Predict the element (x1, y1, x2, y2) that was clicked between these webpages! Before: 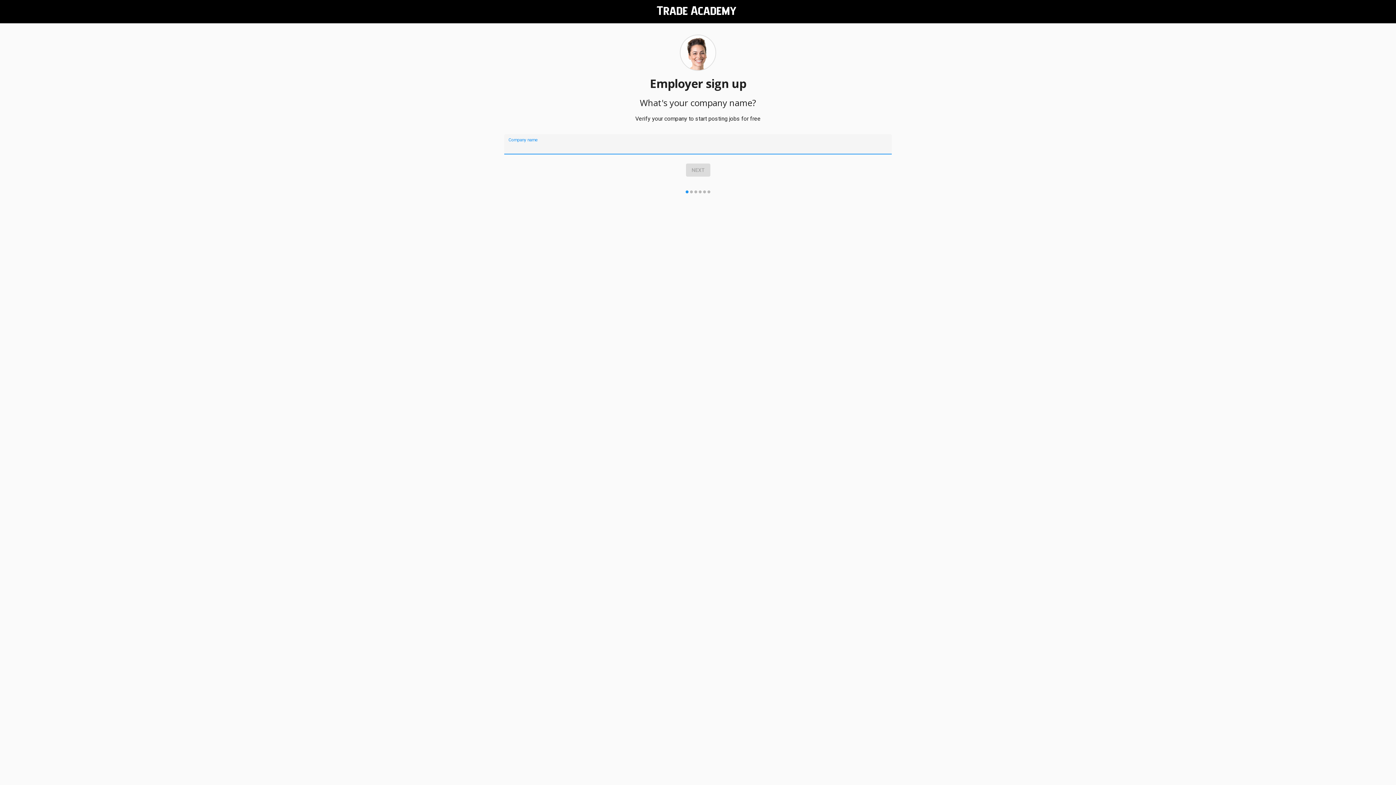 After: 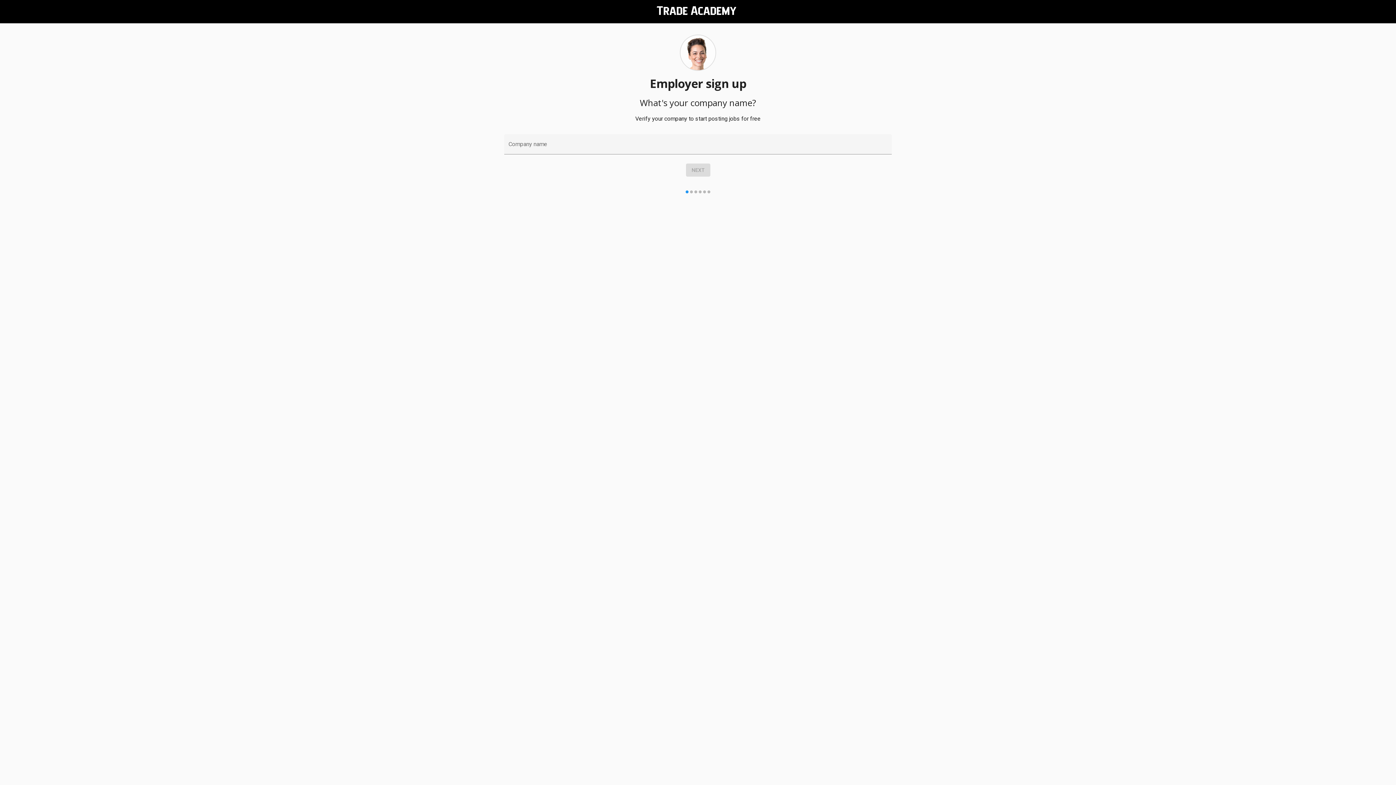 Action: bbox: (1, 7, 10, 16)